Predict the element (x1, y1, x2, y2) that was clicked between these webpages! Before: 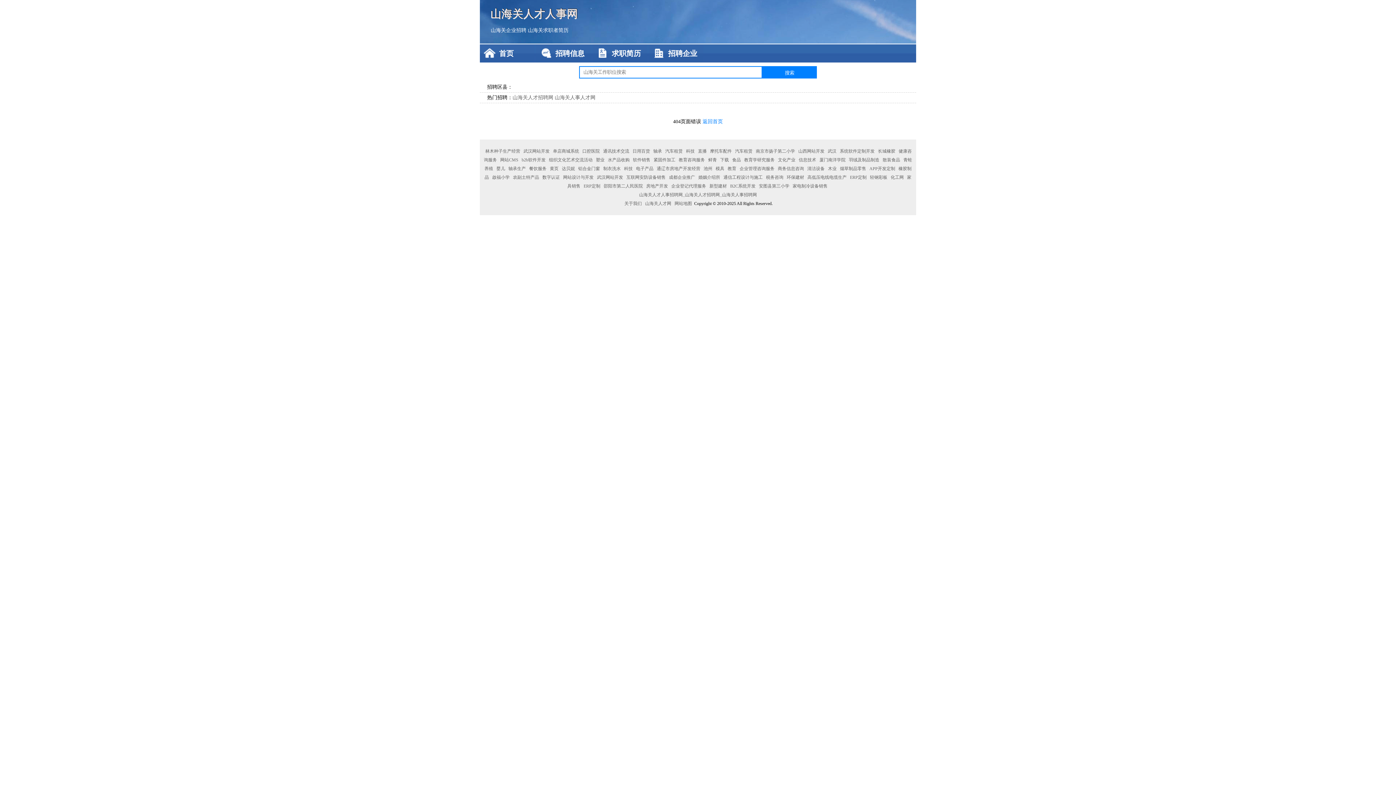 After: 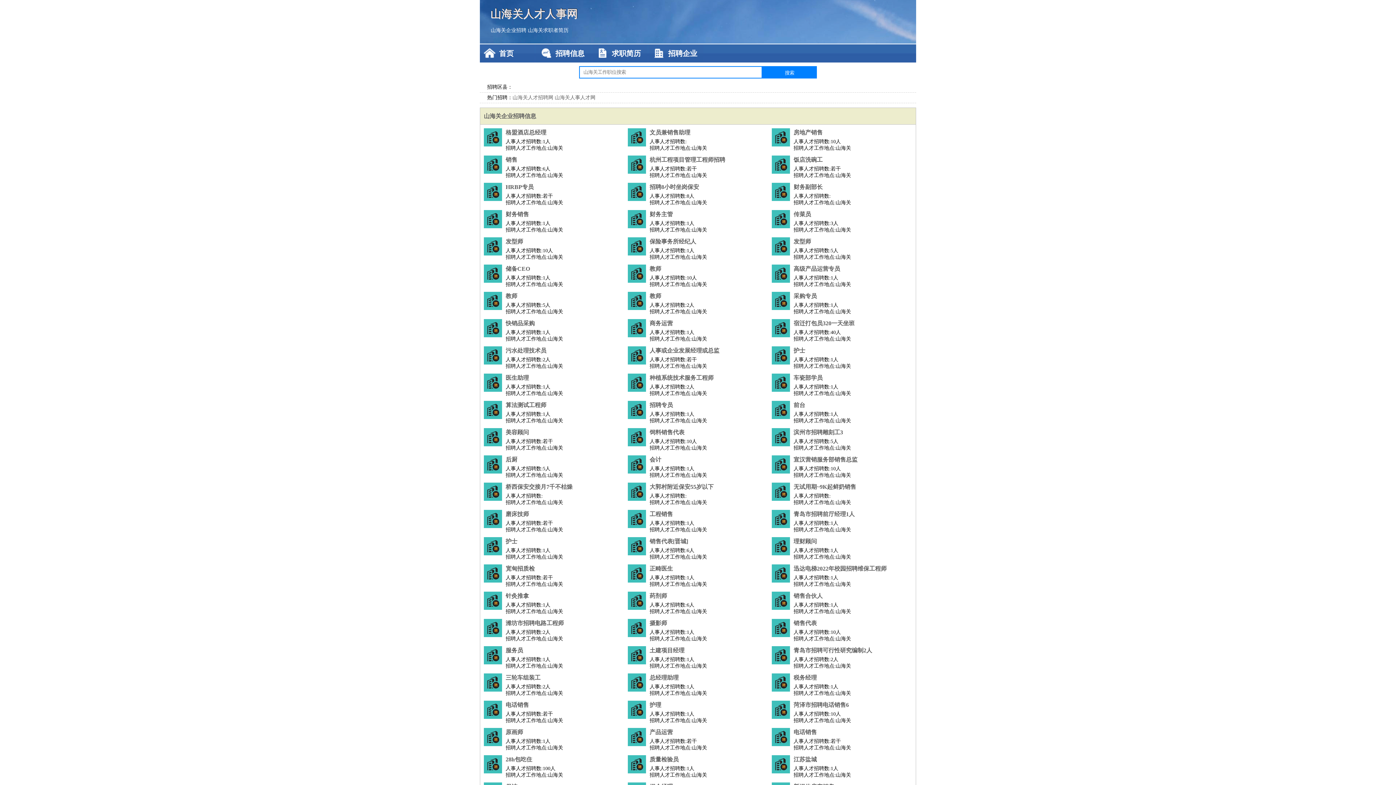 Action: bbox: (490, 0, 905, 27) label: 山海关人才人事网